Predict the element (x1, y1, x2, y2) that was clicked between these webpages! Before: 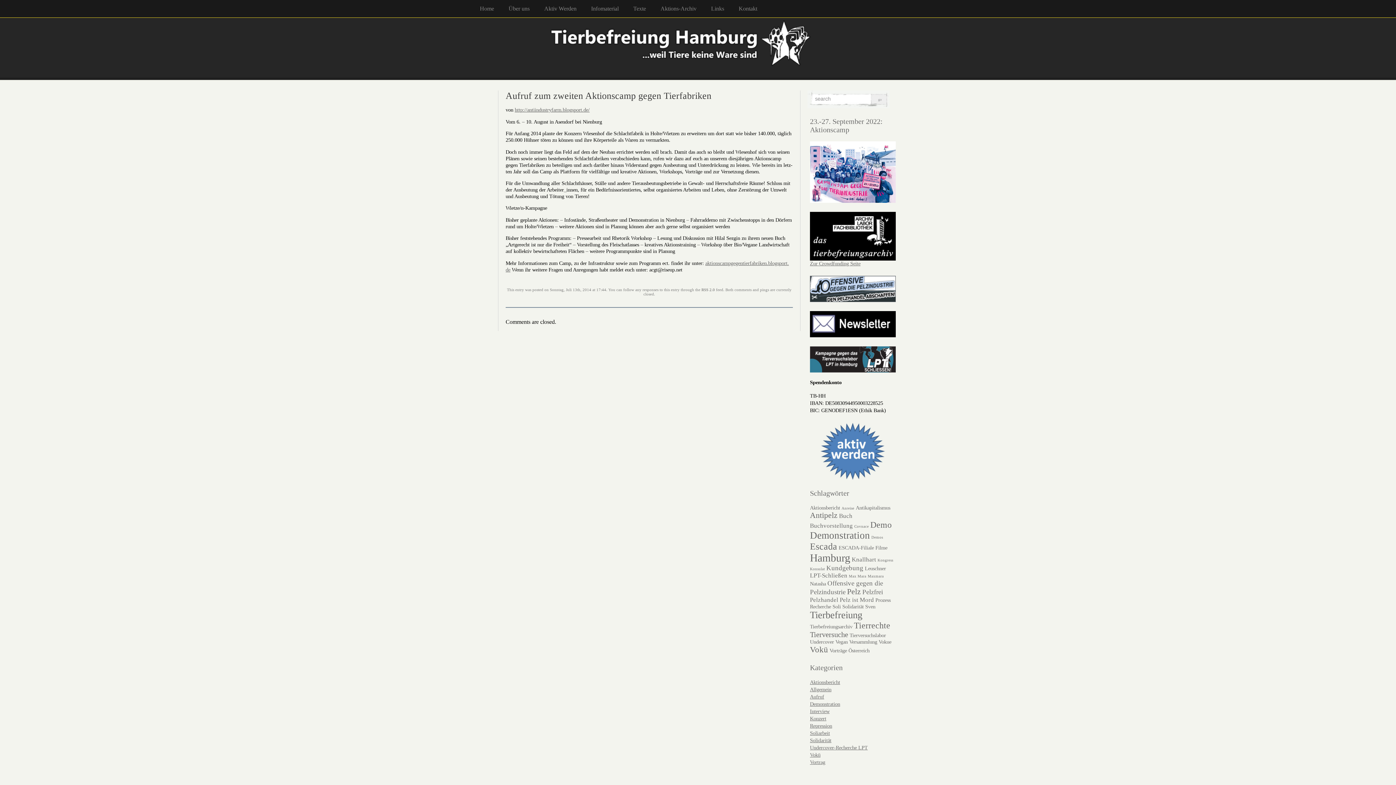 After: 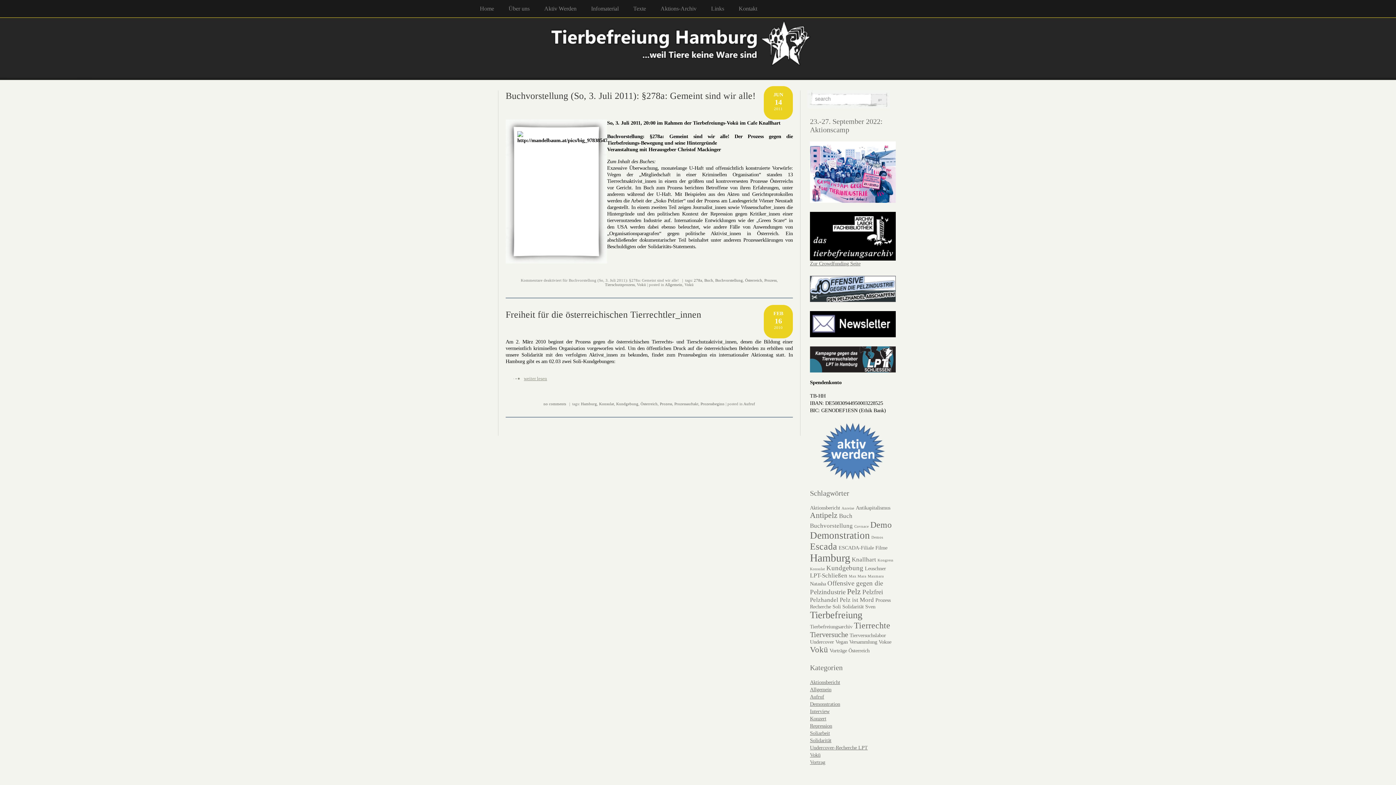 Action: bbox: (875, 597, 890, 603) label: Prozess (2 Einträge)